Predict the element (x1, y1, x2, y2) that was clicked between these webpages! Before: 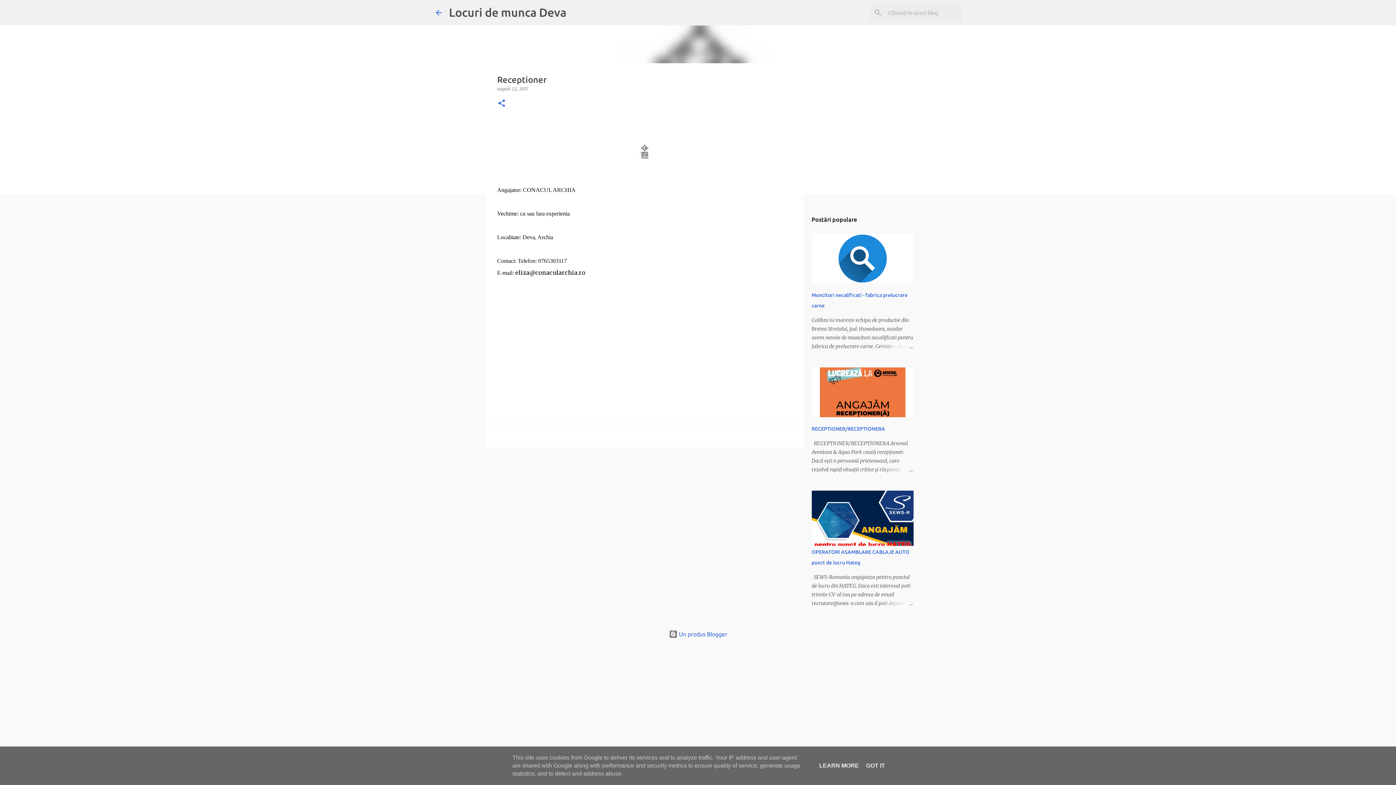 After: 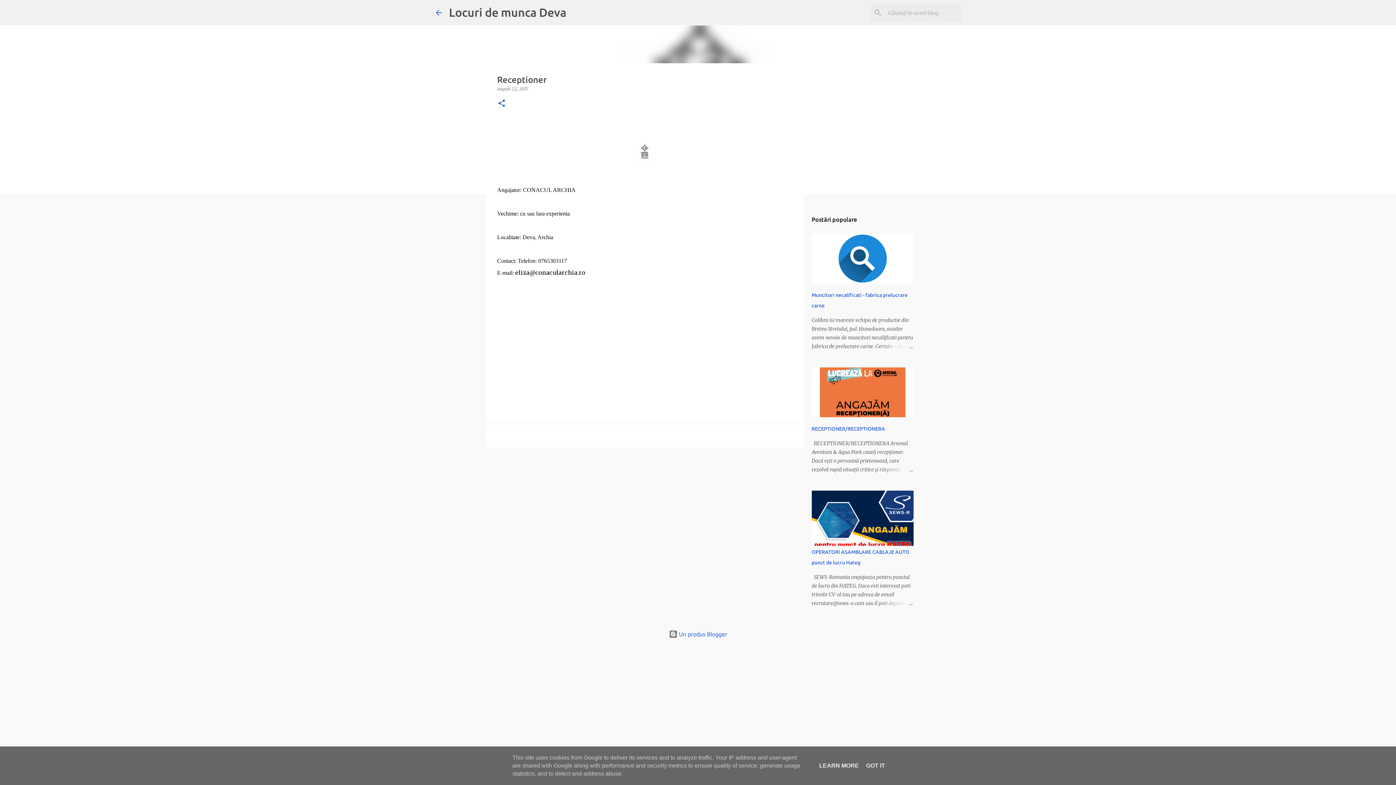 Action: bbox: (497, 86, 528, 91) label: august 22, 2017